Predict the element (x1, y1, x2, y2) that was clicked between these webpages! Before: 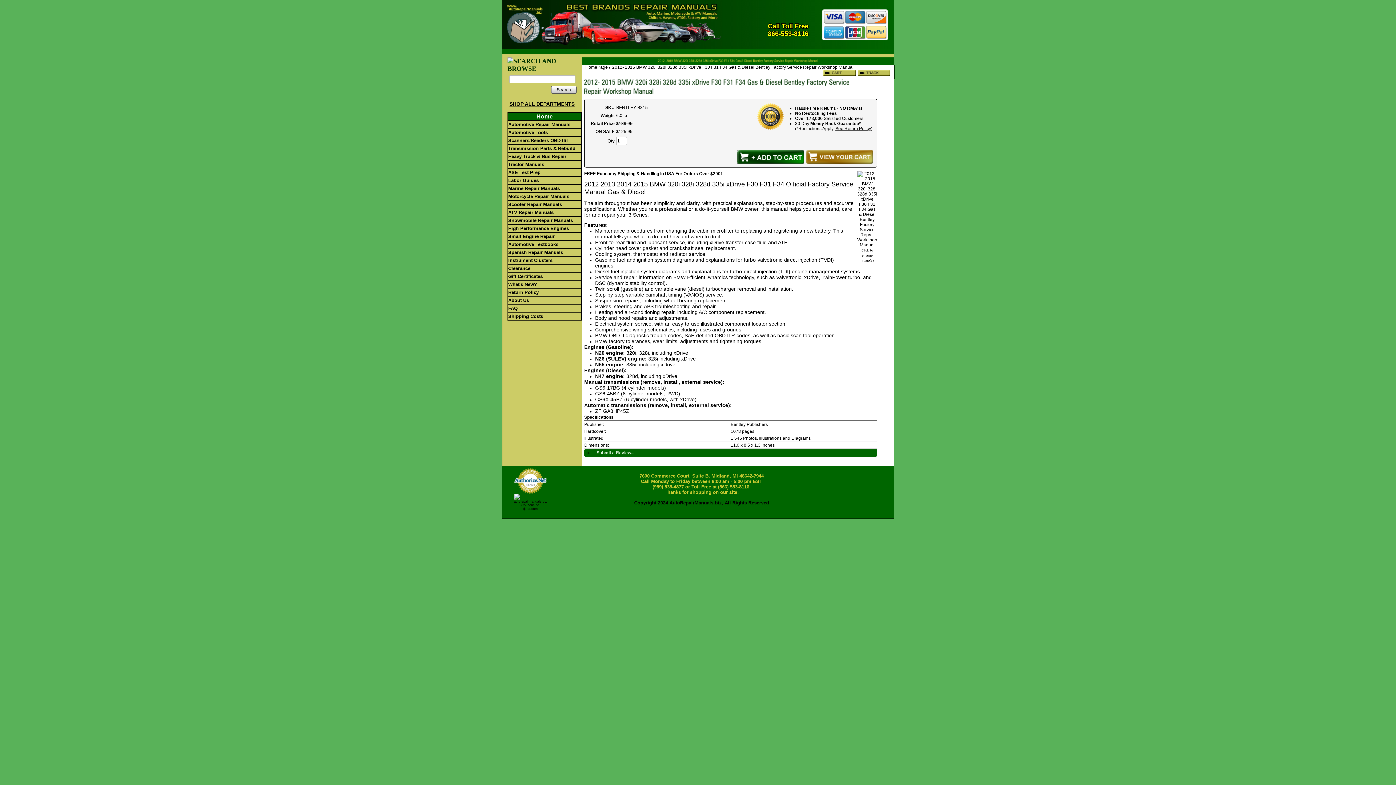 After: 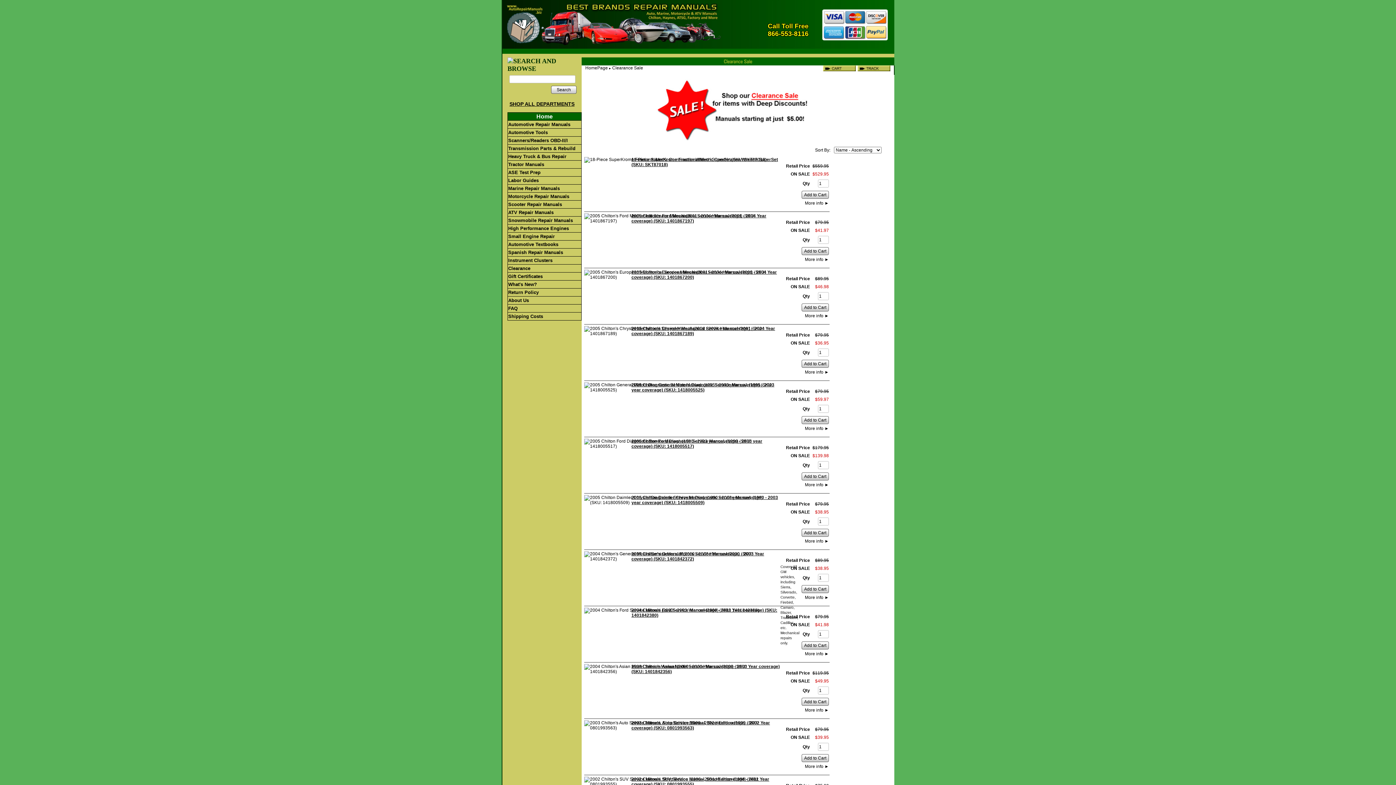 Action: label: Clearance bbox: (507, 264, 581, 272)